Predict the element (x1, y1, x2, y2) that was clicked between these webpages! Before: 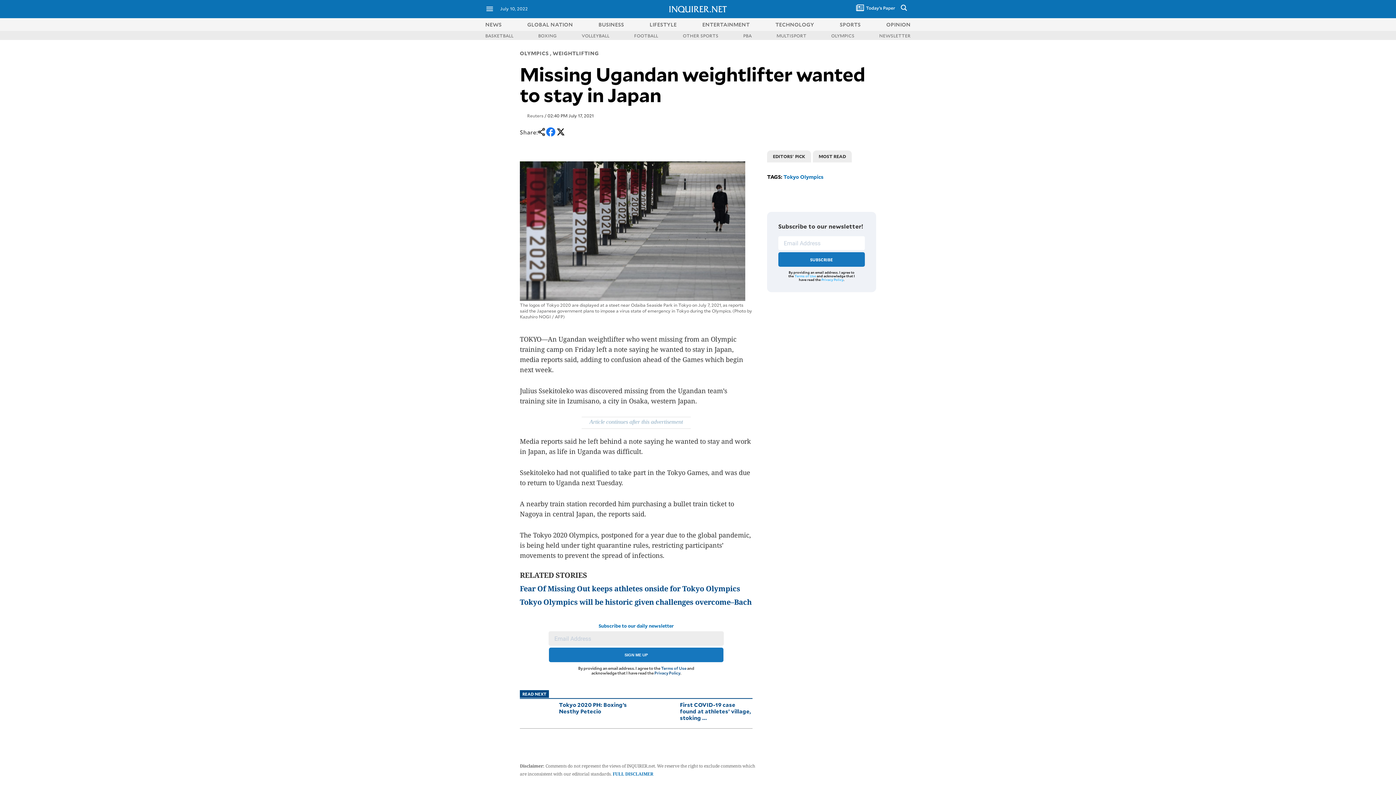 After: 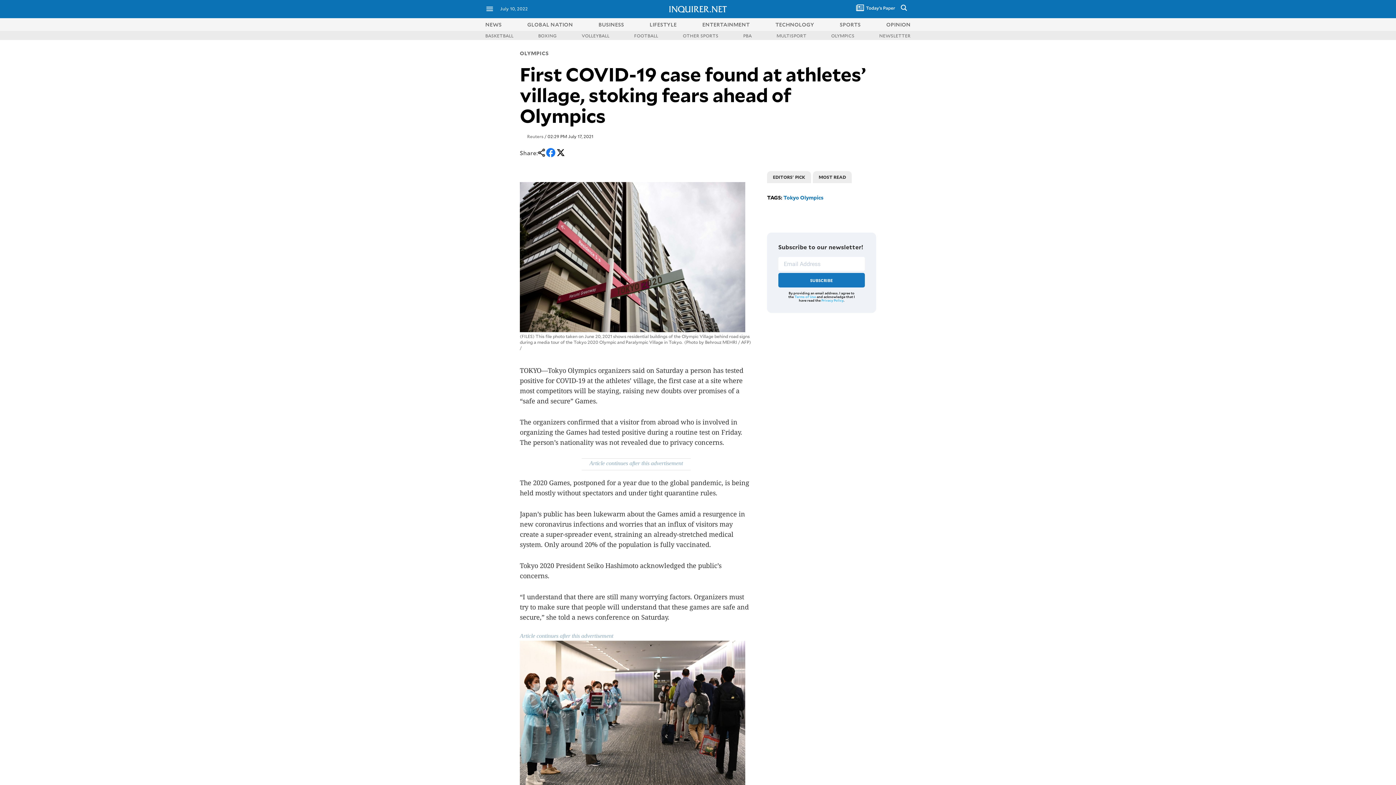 Action: bbox: (680, 701, 751, 721) label: First COVID-19 case found at athletes’ village, stoking ...